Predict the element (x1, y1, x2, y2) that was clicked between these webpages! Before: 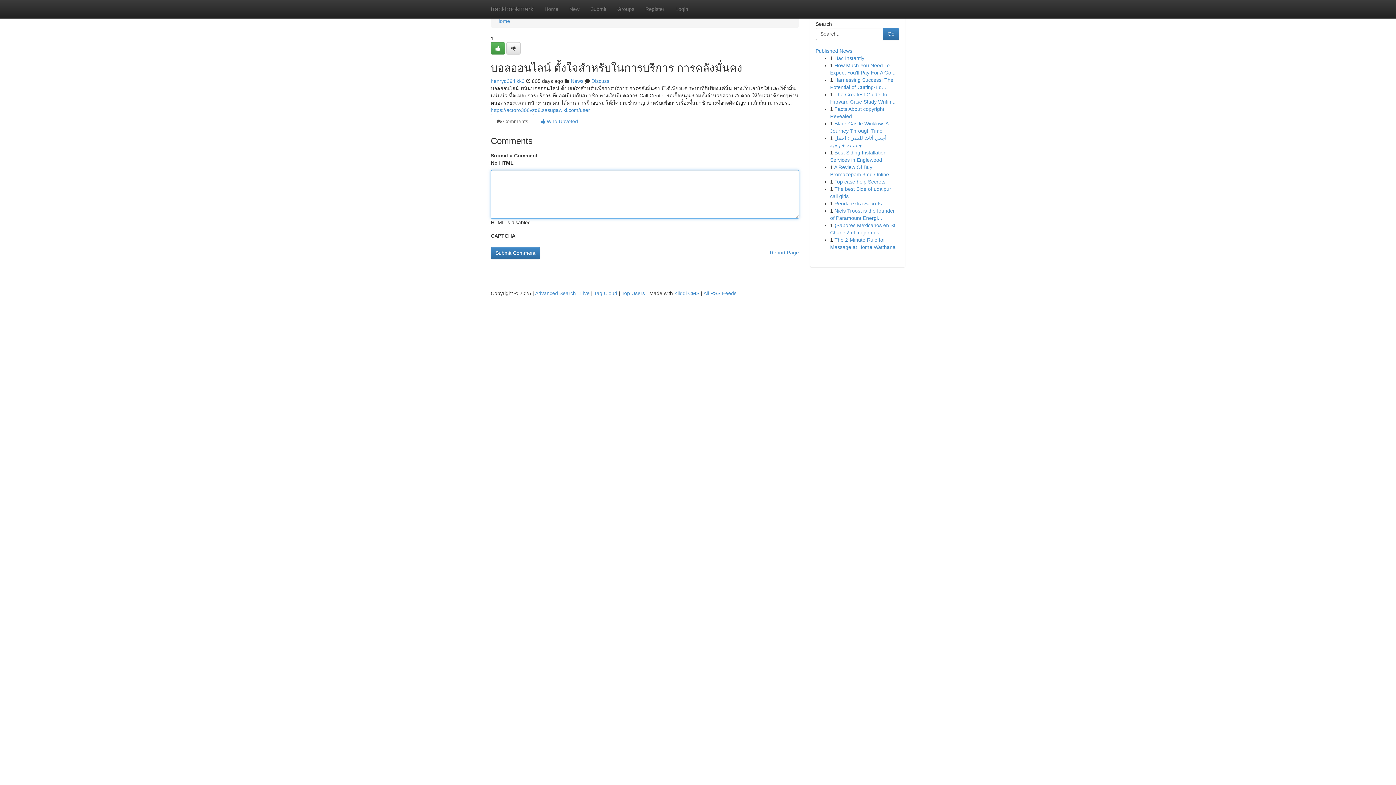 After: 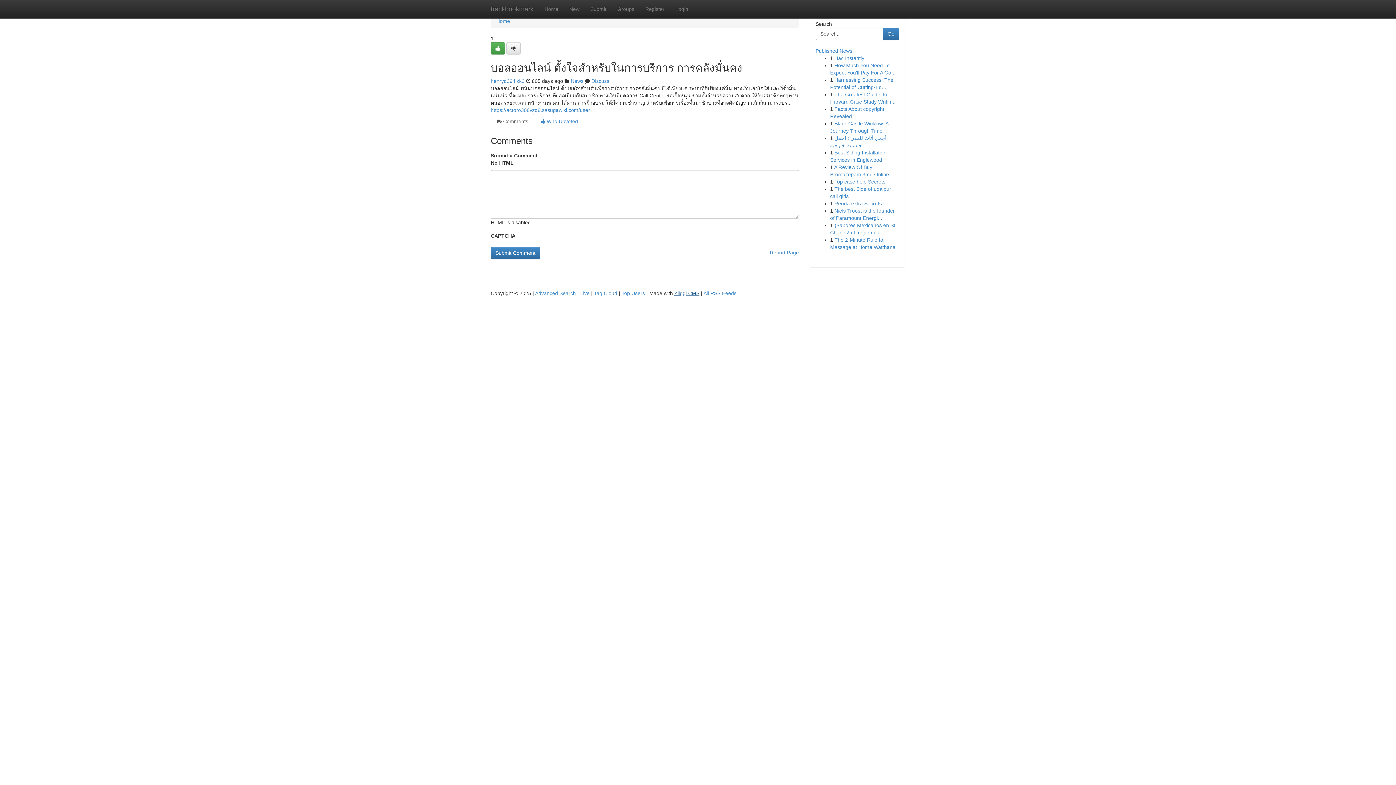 Action: bbox: (674, 290, 699, 296) label: Kliqqi CMS